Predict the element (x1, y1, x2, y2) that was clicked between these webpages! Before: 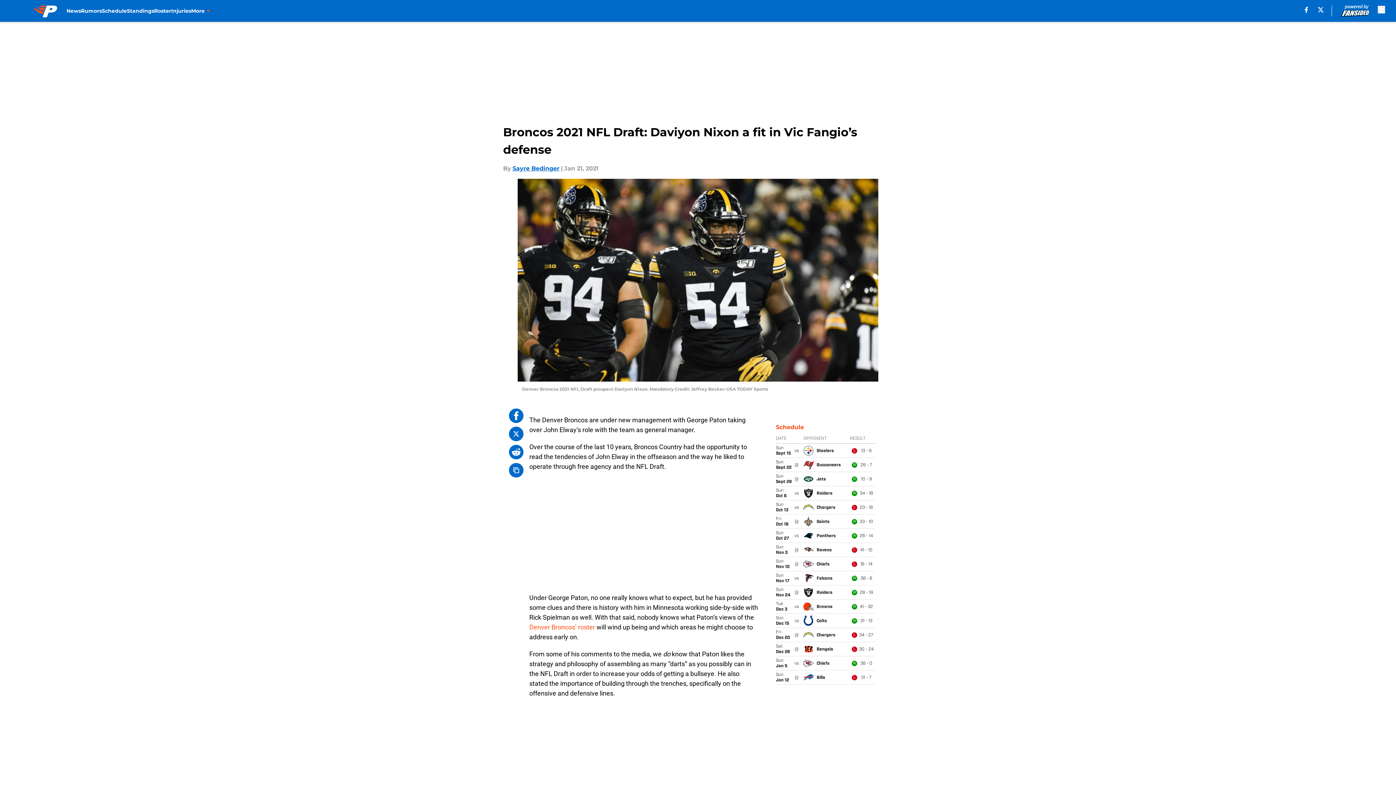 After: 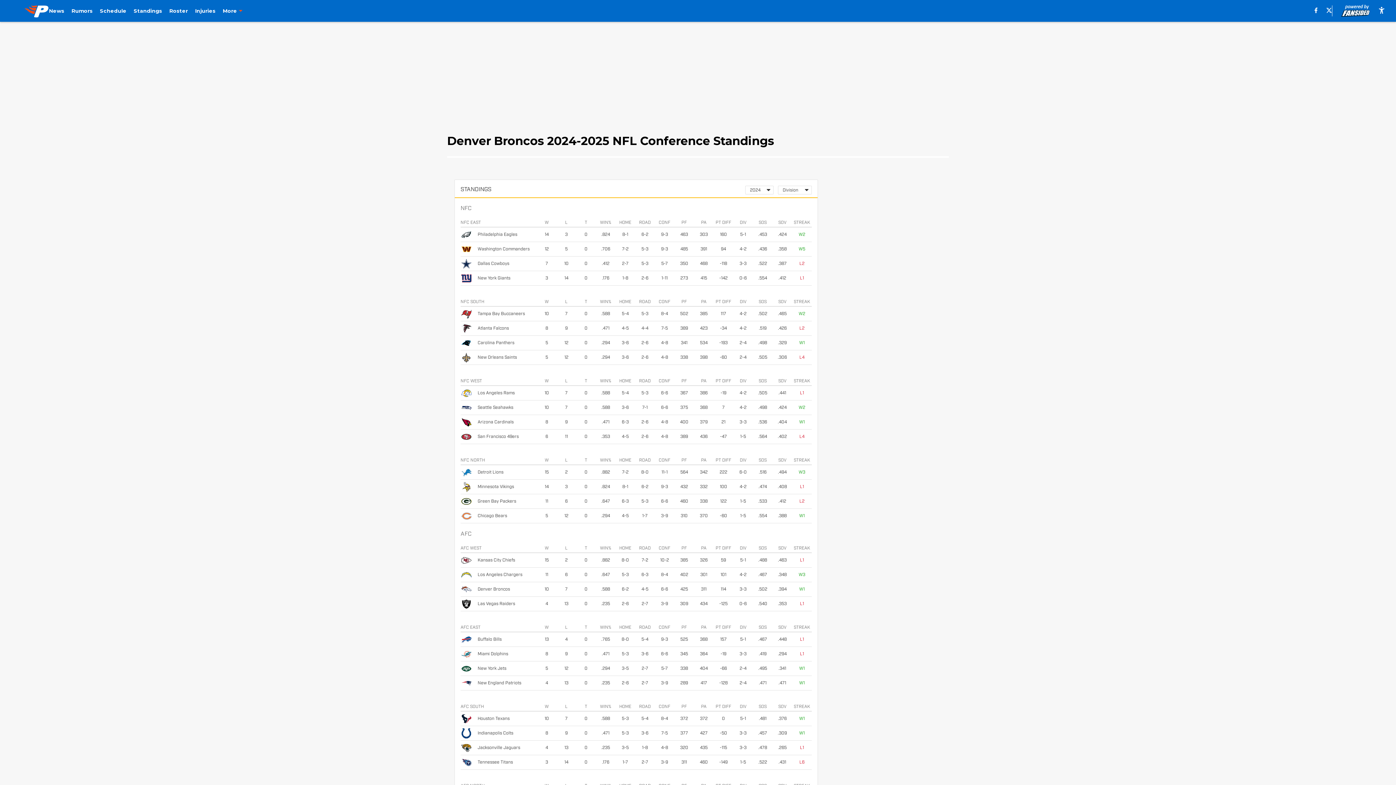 Action: bbox: (126, 0, 154, 21) label: Standings